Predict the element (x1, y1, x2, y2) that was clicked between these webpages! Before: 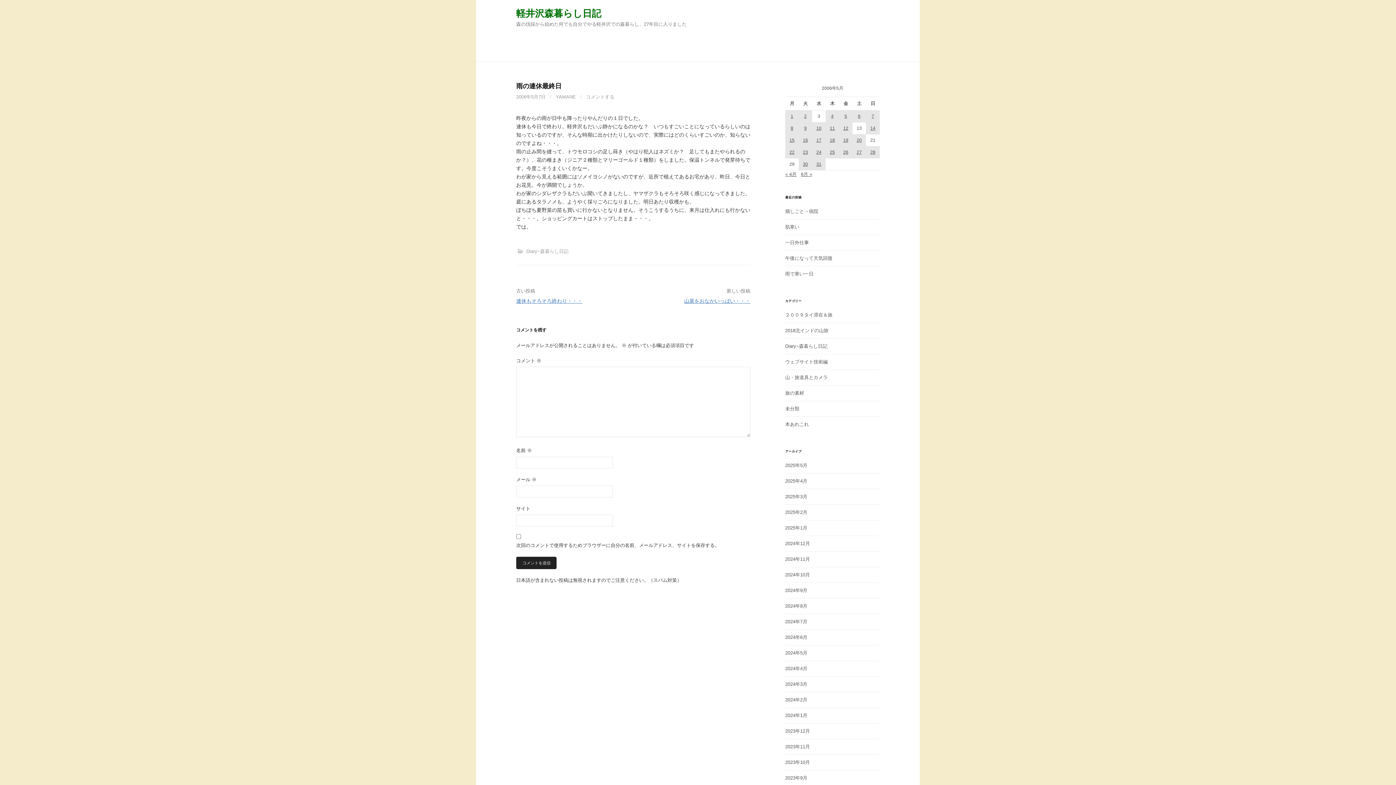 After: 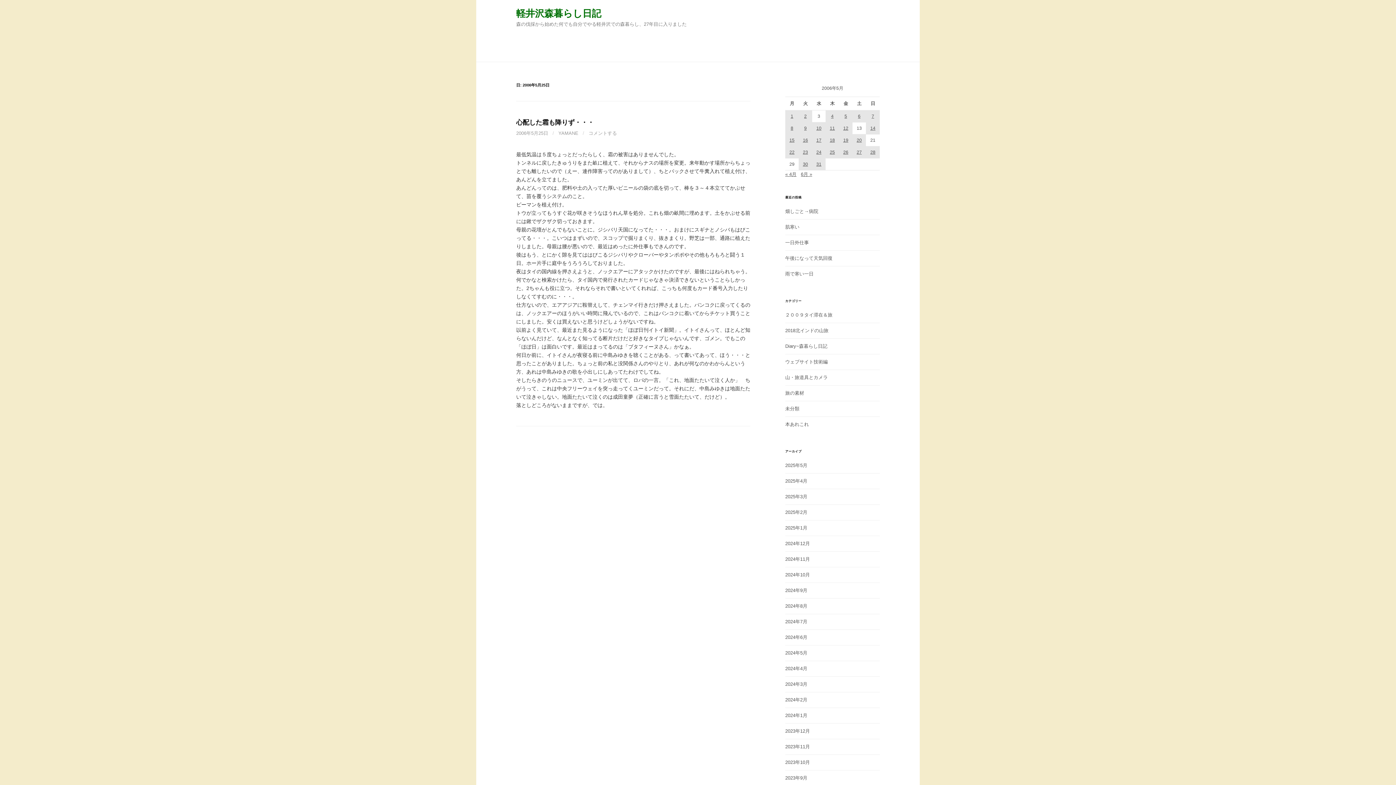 Action: label: 2006年5月25日 に投稿を公開 bbox: (825, 146, 839, 158)